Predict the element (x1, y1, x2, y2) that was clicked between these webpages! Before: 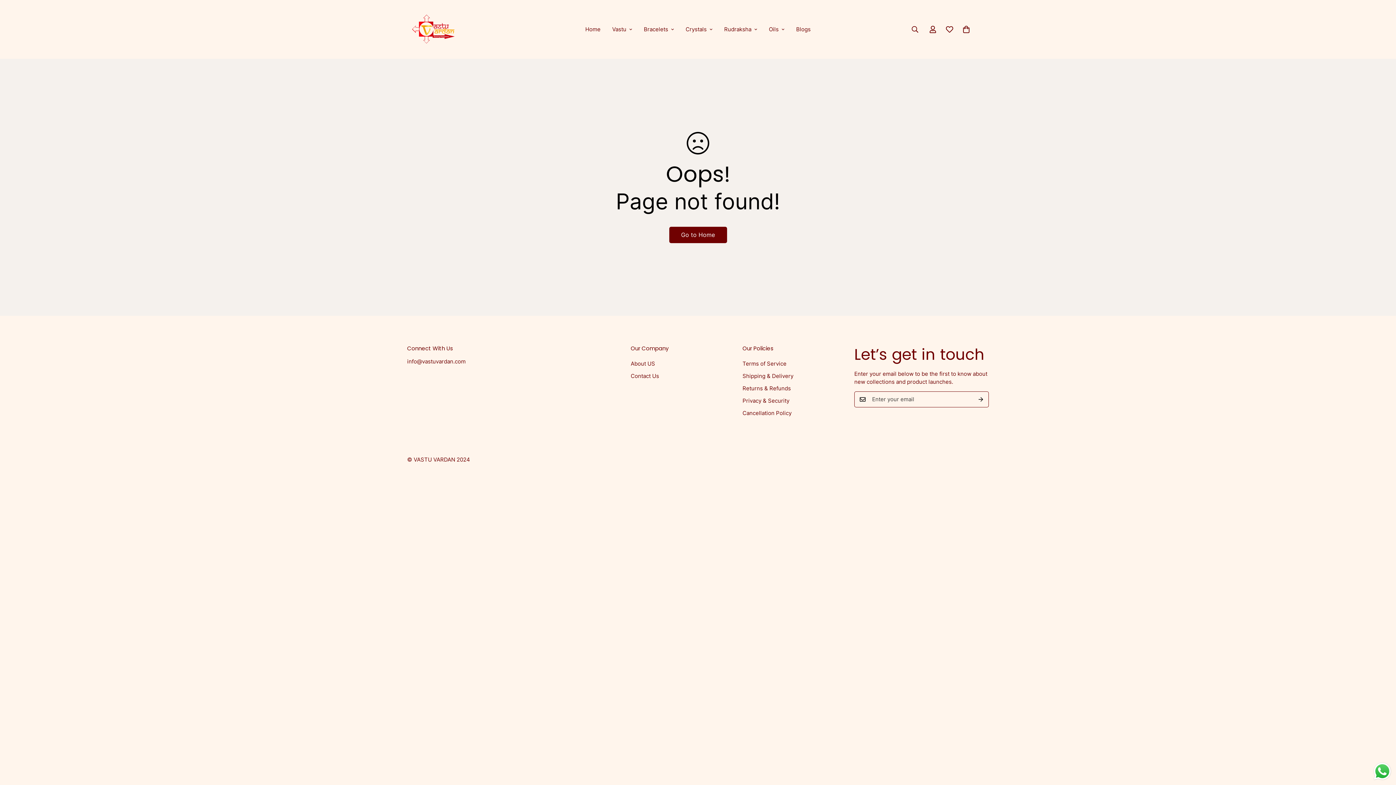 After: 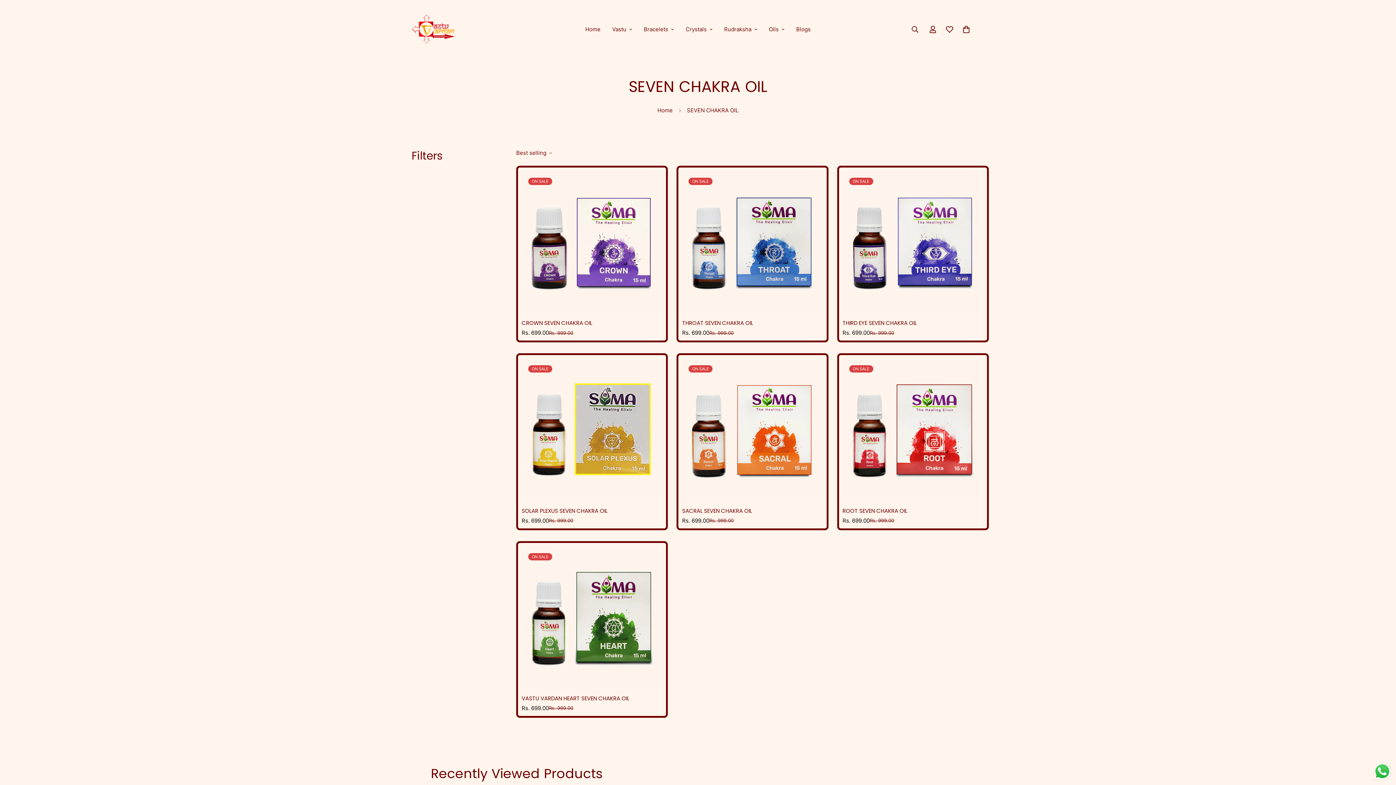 Action: label: Oils bbox: (763, 18, 790, 40)